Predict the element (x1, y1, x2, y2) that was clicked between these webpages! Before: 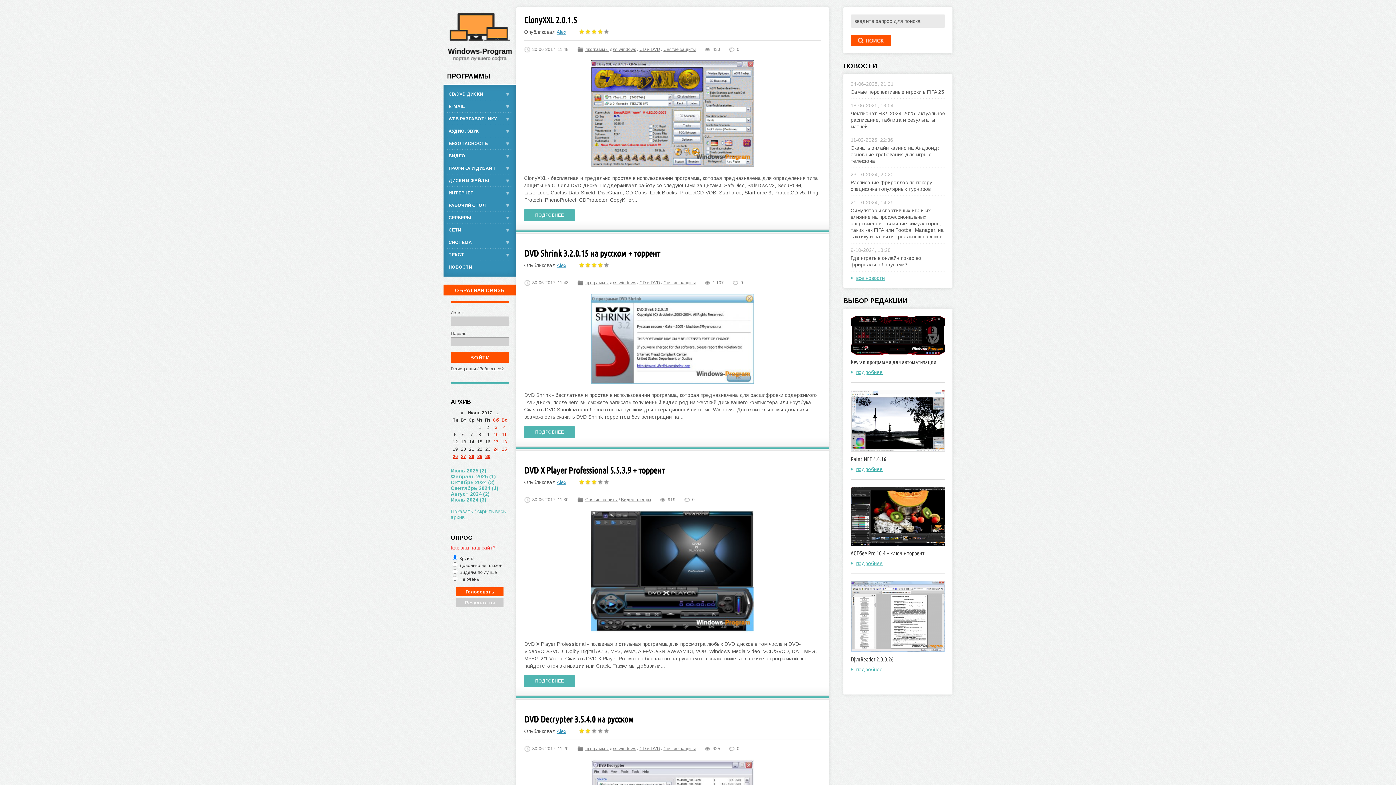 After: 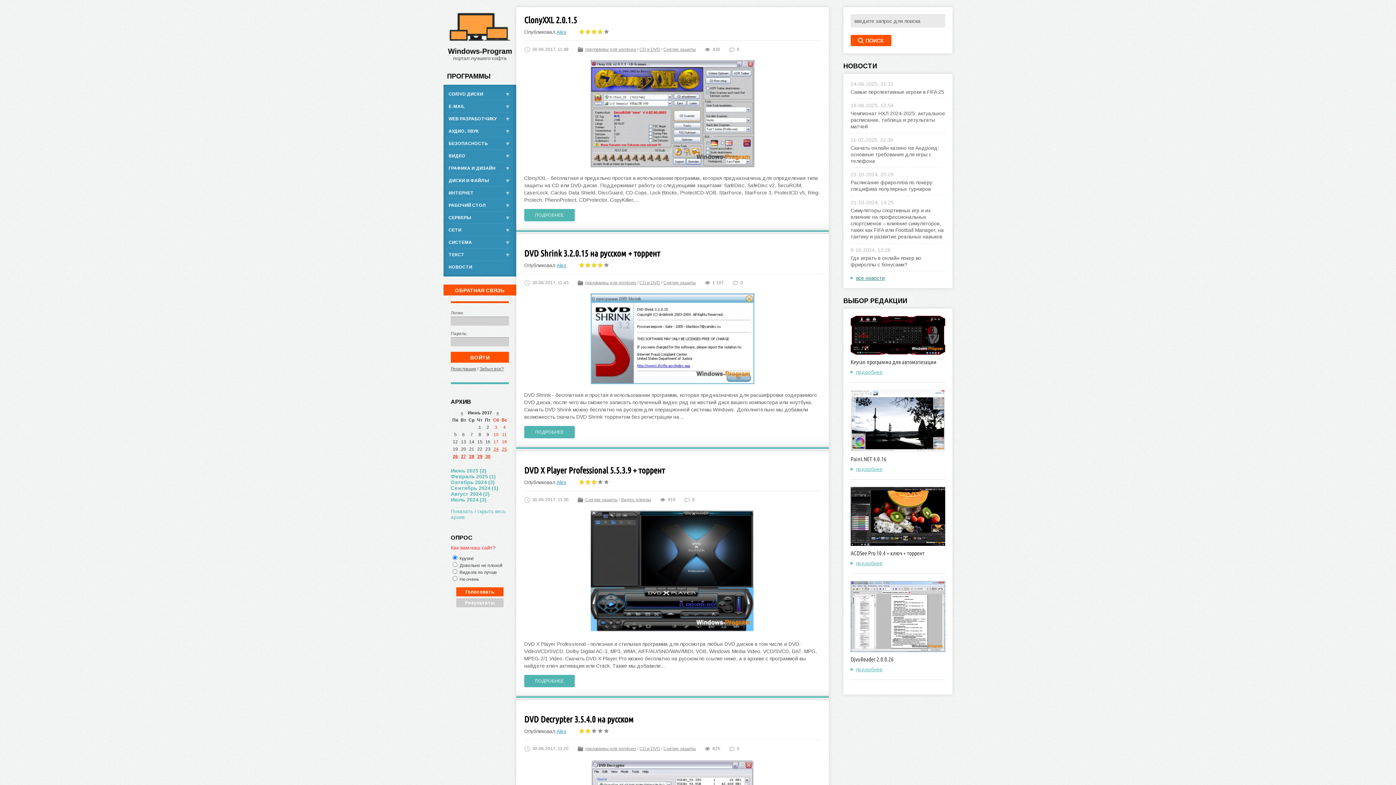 Action: label: все новости bbox: (850, 275, 885, 281)